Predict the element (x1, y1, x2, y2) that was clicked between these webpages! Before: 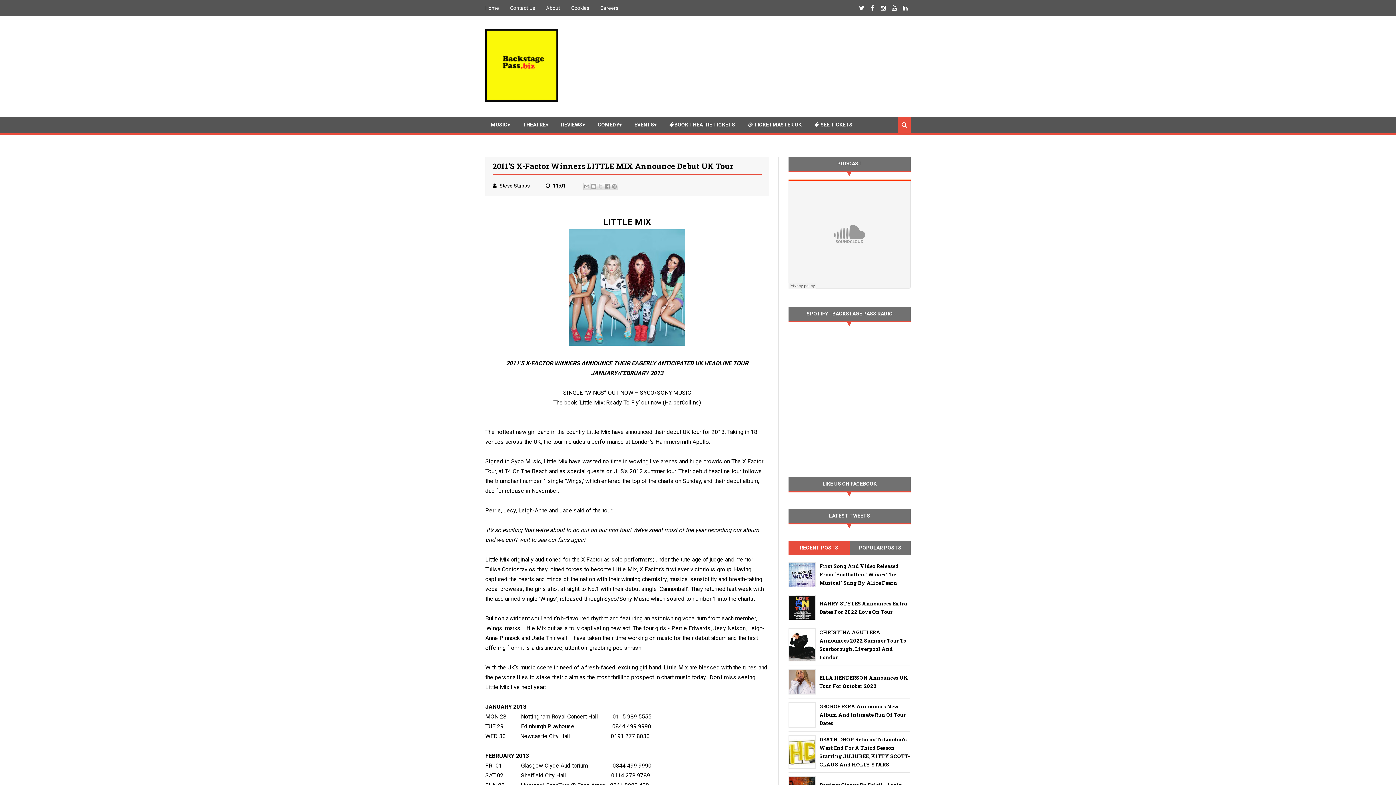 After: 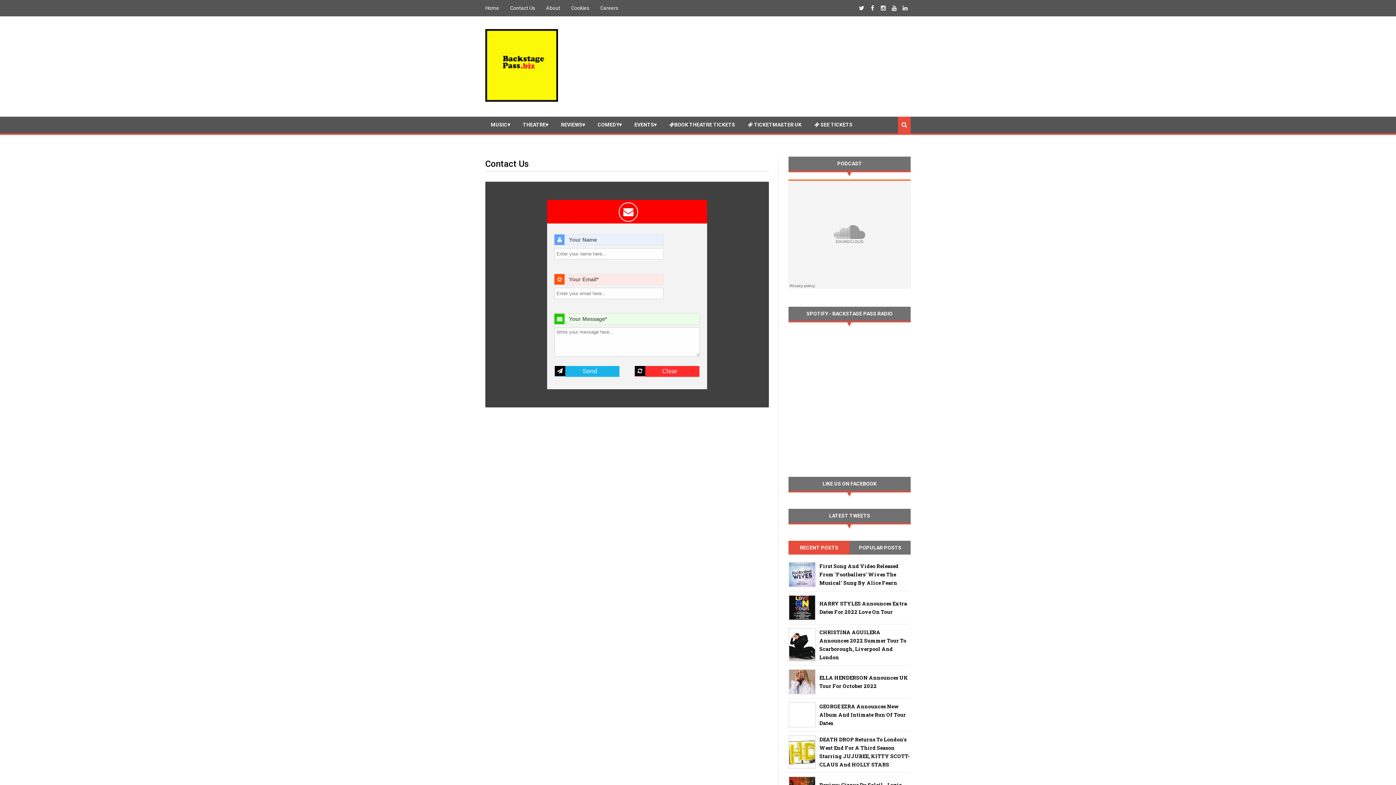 Action: bbox: (510, 5, 535, 10) label: Contact Us